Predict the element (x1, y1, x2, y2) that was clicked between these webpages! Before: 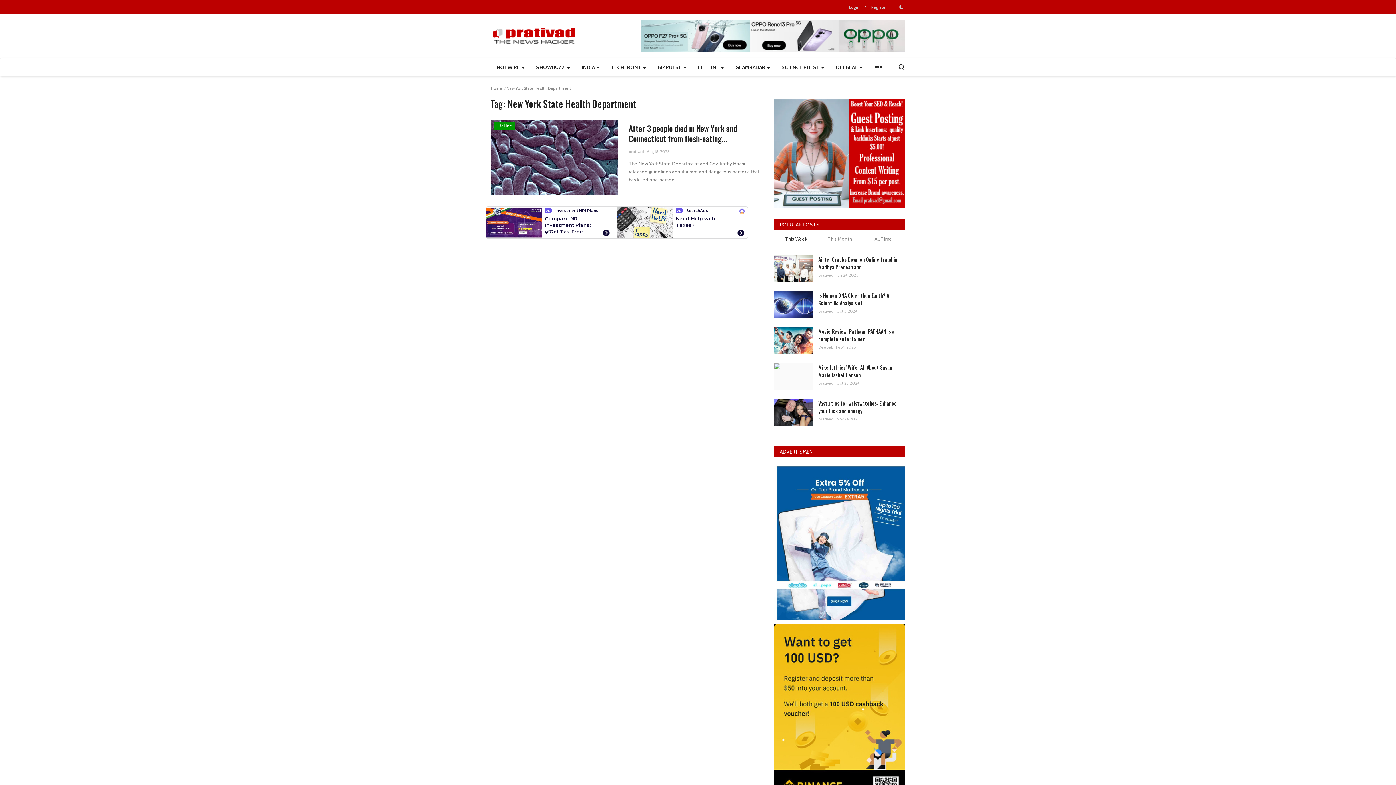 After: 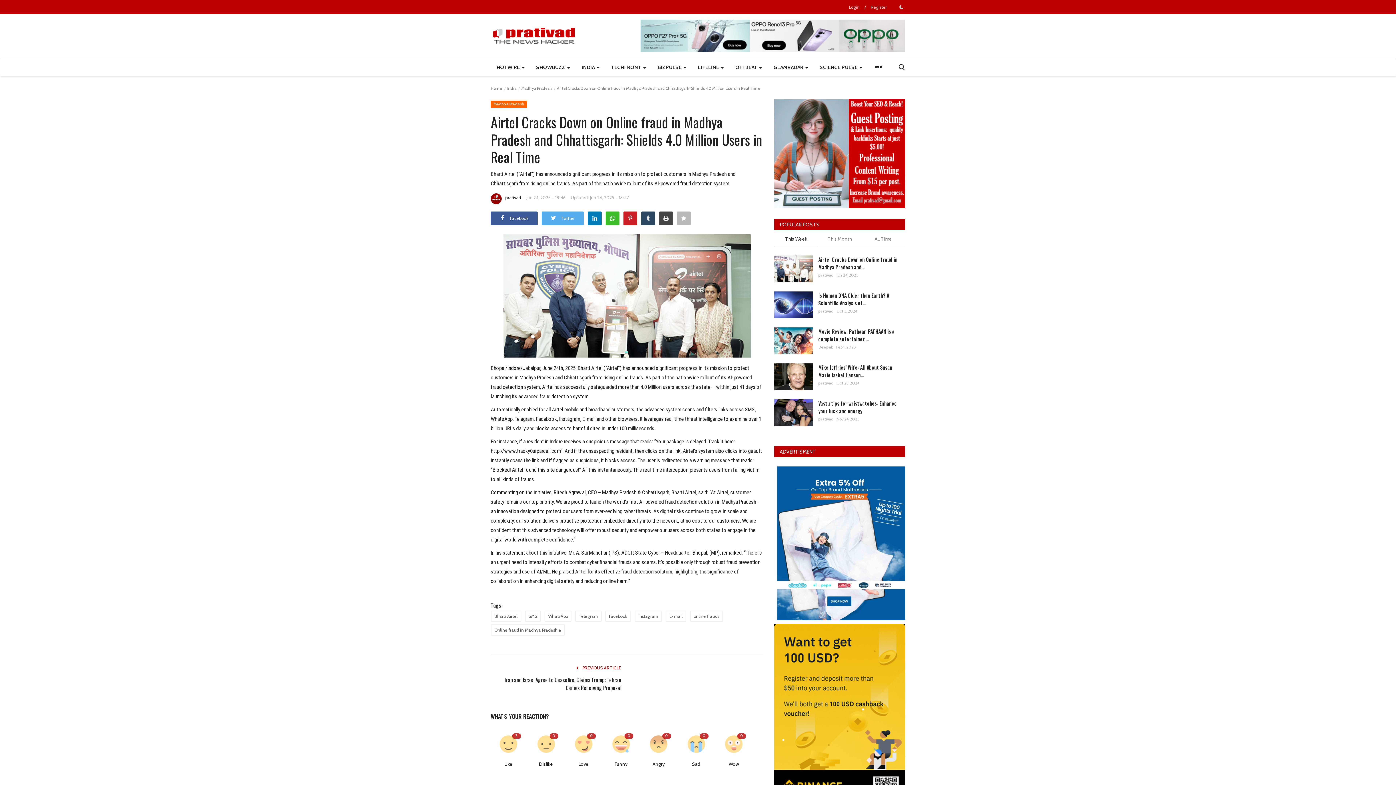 Action: label: Airtel Cracks Down on Online fraud in Madhya Pradesh and... bbox: (818, 255, 905, 270)